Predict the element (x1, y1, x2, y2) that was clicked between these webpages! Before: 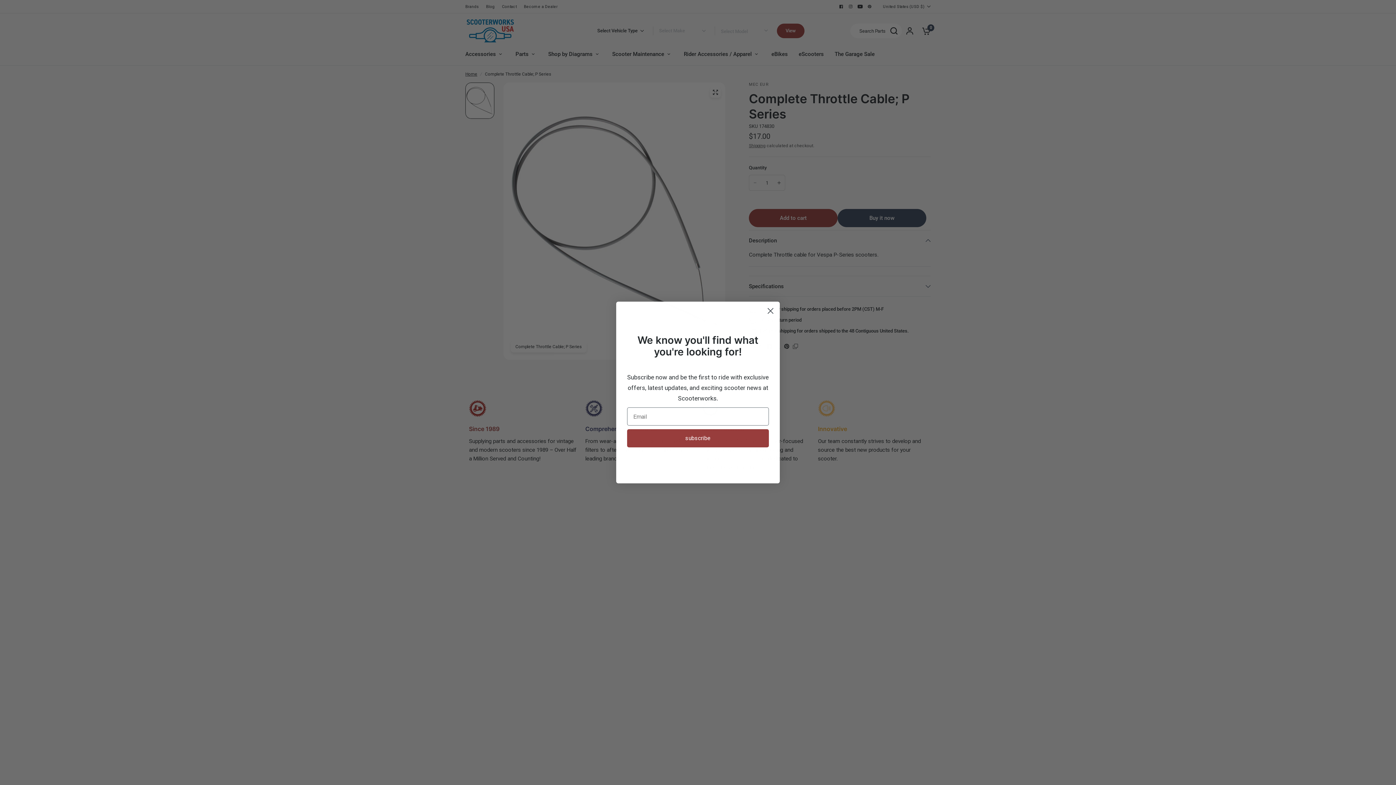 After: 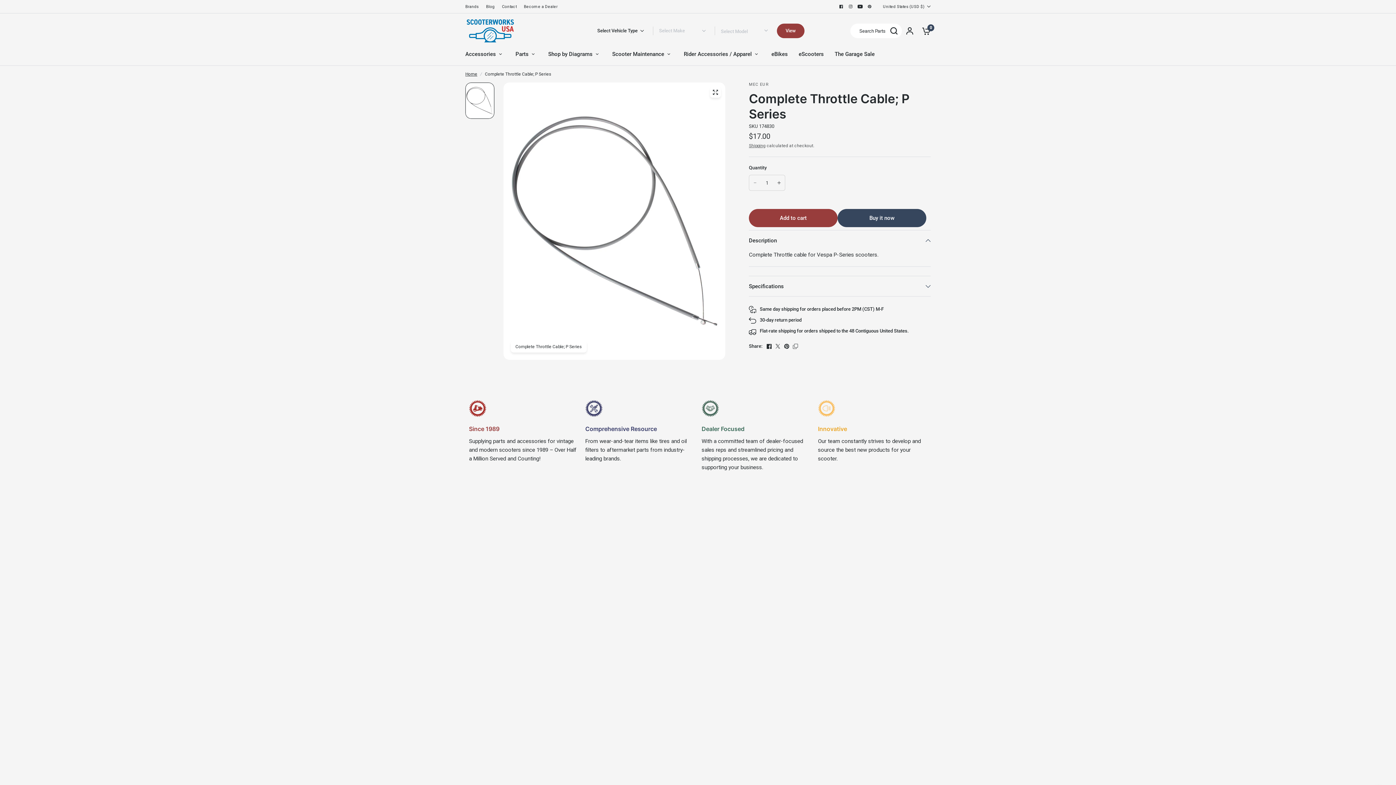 Action: label: Close dialog bbox: (764, 304, 777, 317)